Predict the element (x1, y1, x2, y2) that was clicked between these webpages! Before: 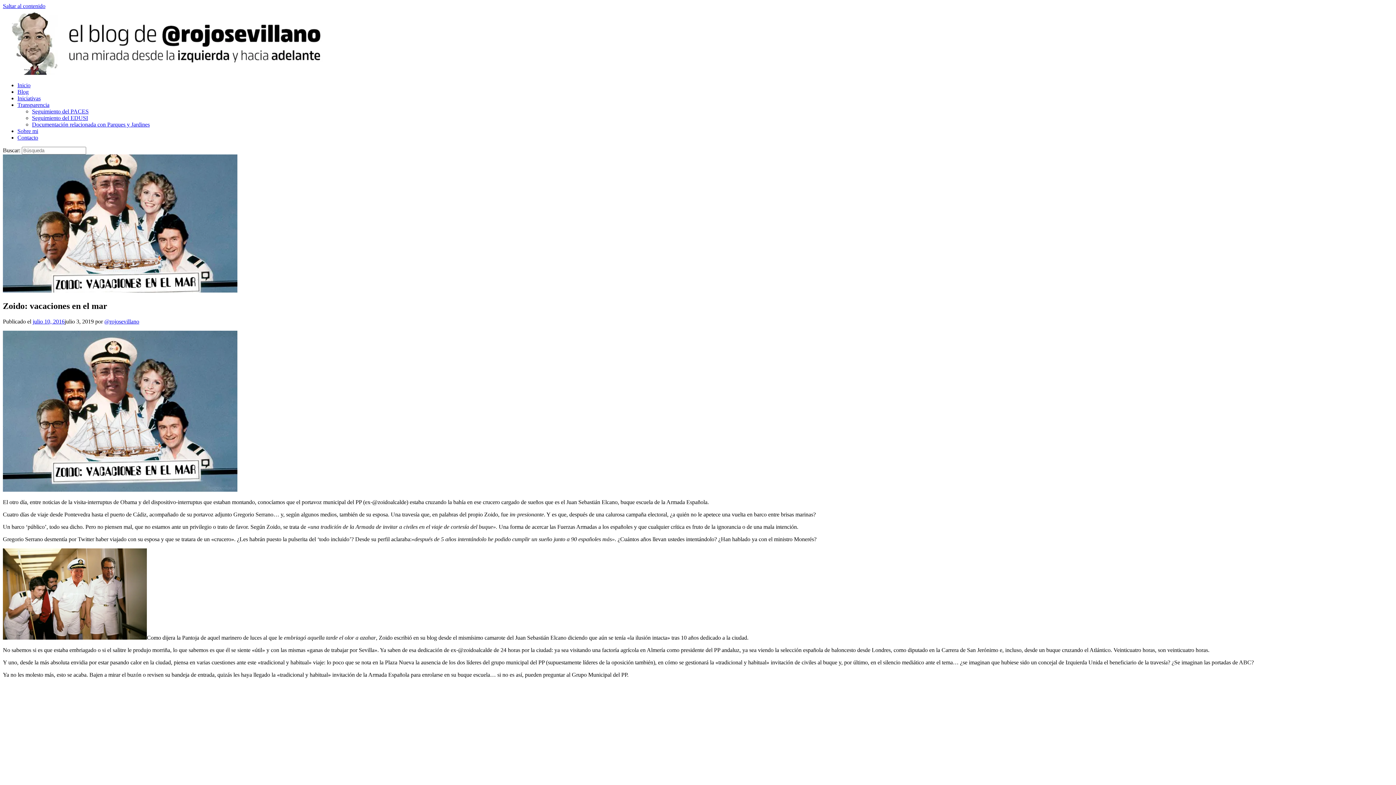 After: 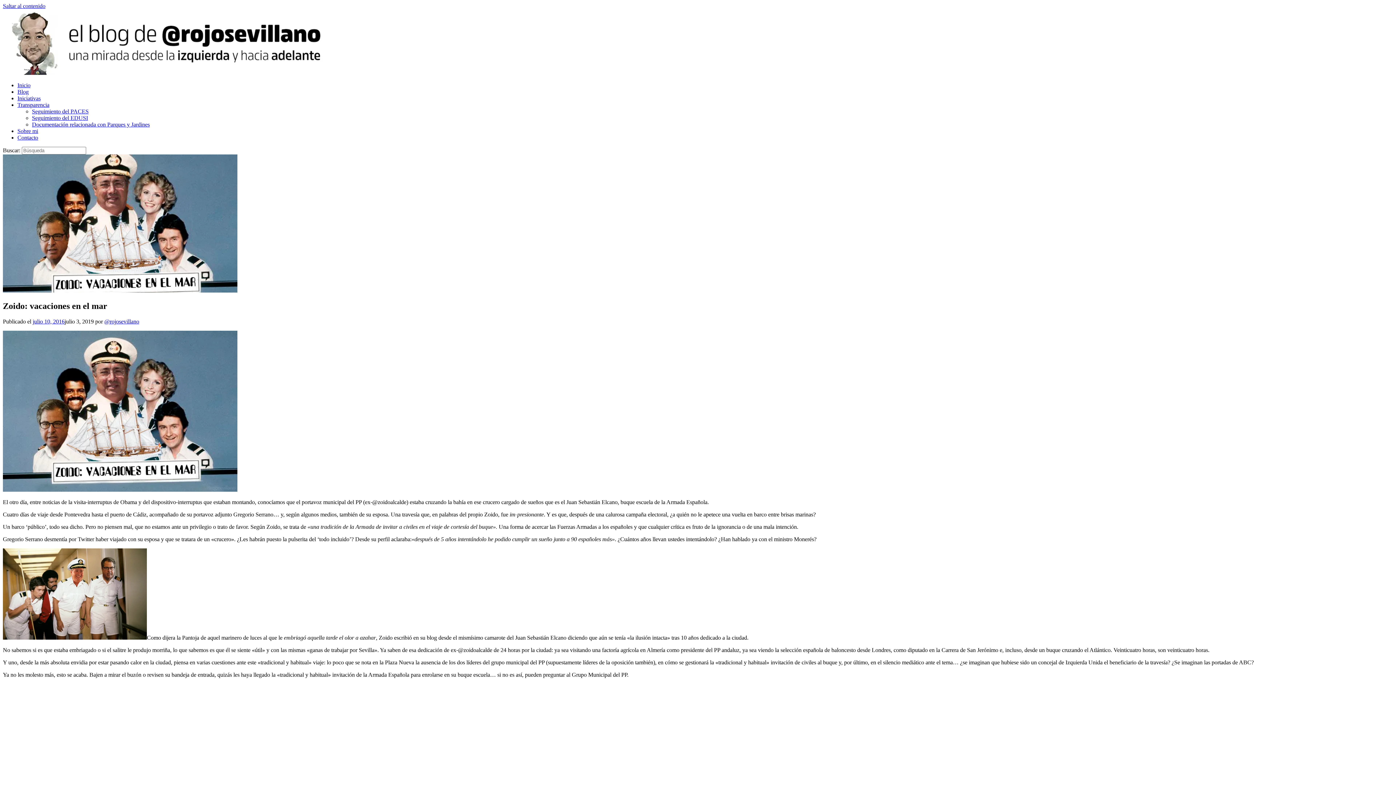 Action: label: Transparencia bbox: (17, 101, 49, 108)